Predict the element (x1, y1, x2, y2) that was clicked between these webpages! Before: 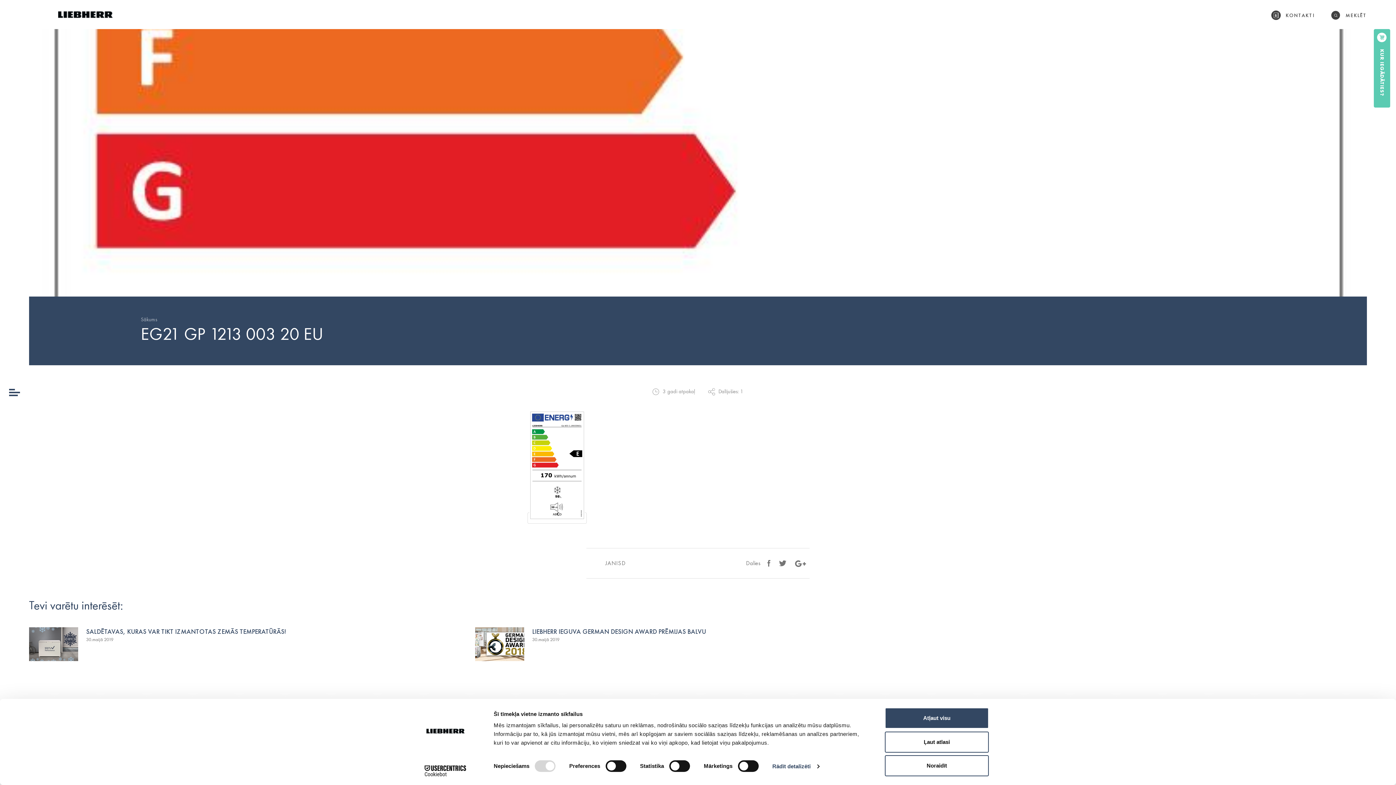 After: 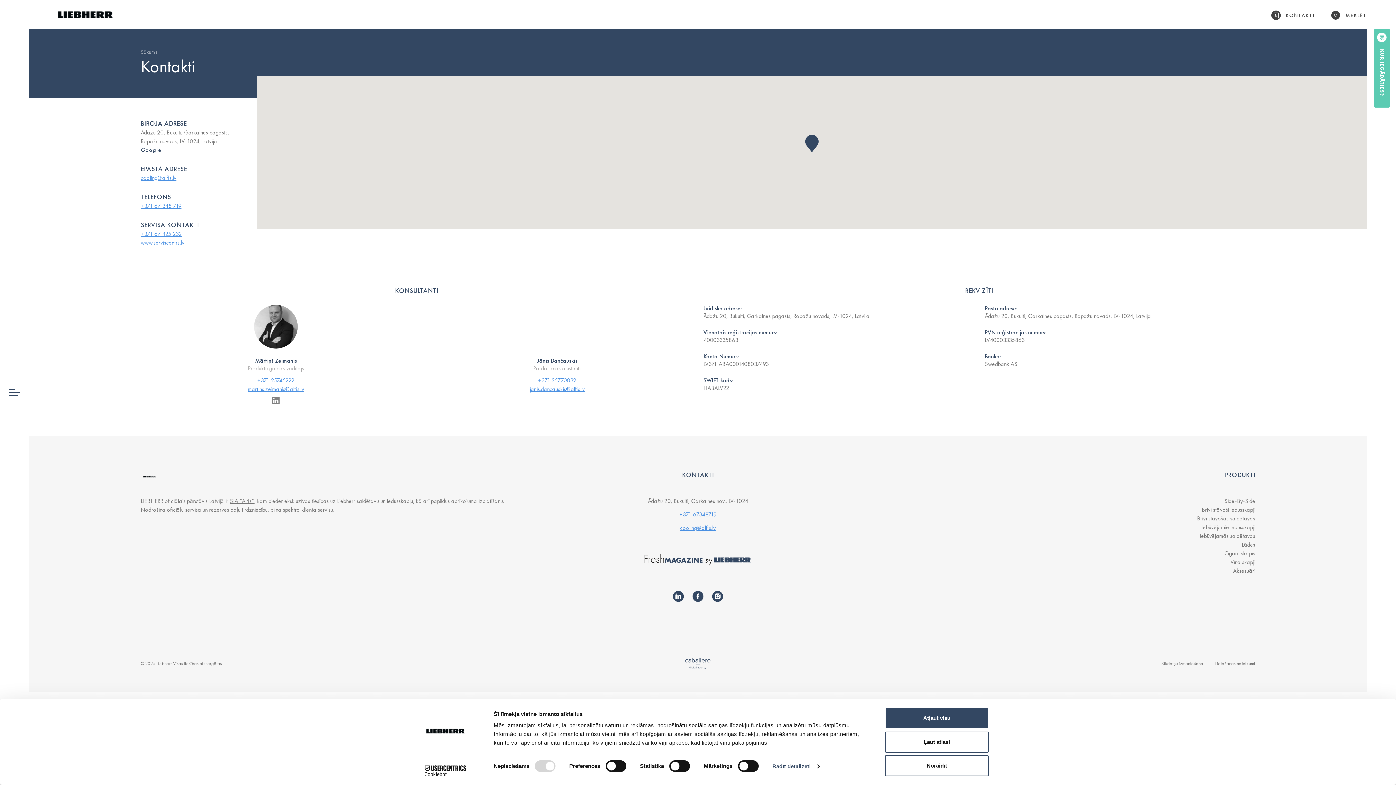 Action: label: KONTAKTI bbox: (1271, 10, 1315, 20)